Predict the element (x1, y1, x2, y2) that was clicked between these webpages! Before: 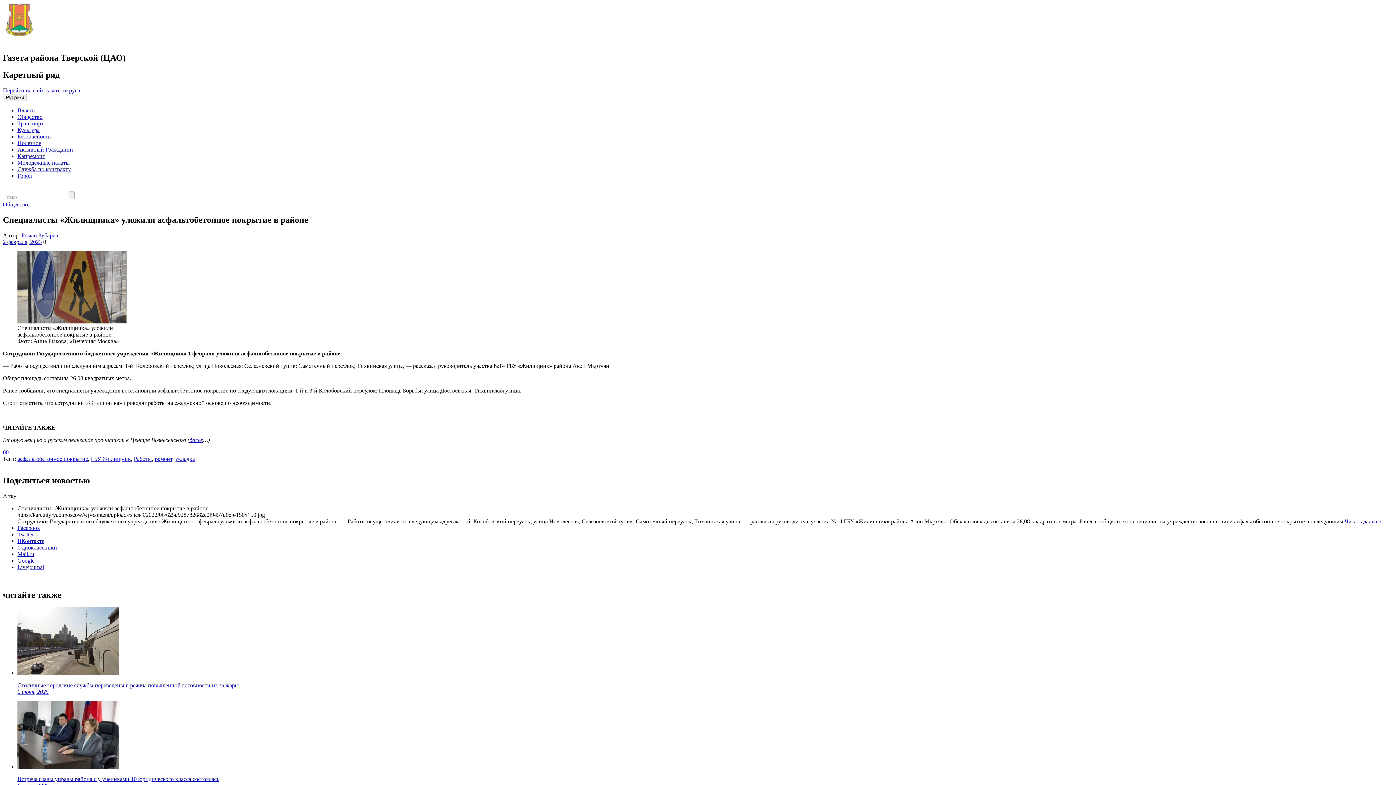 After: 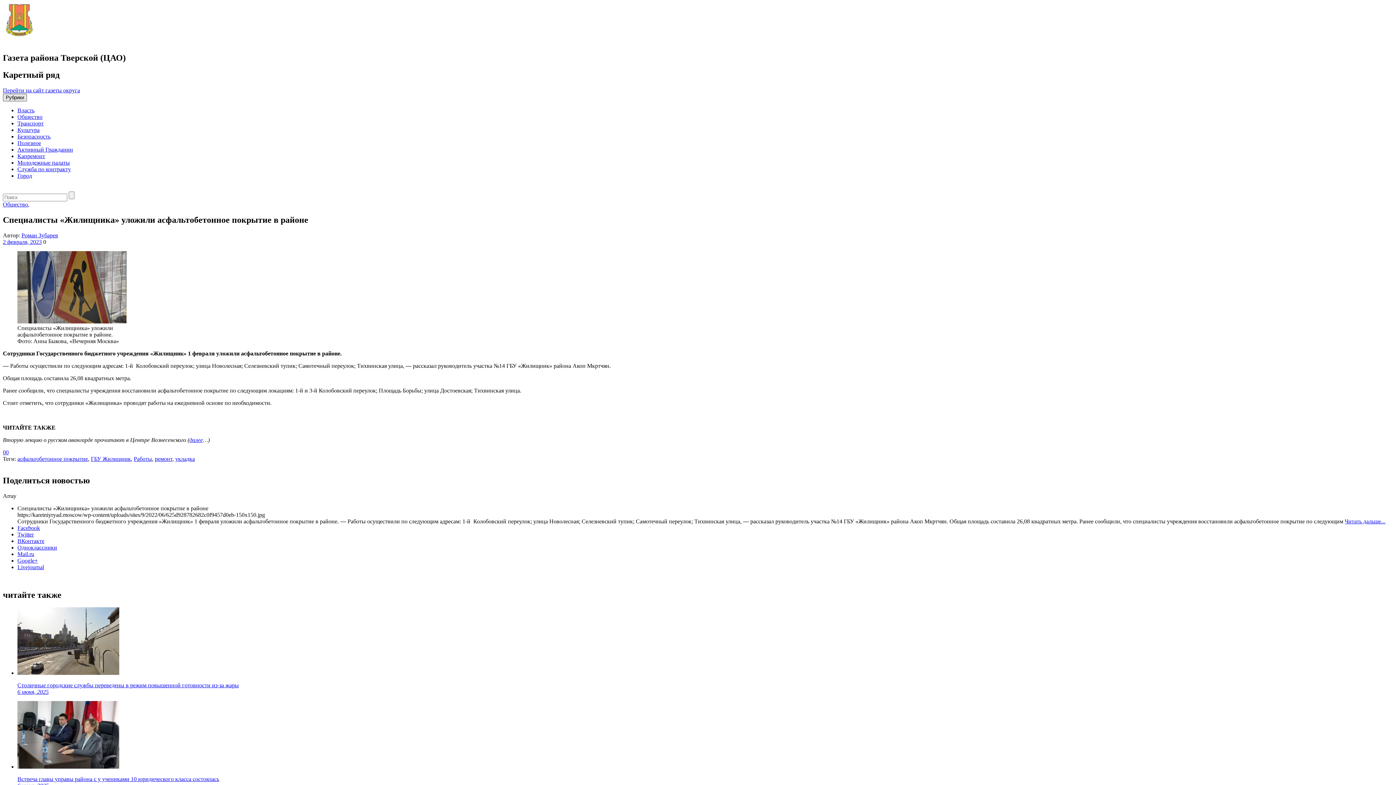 Action: bbox: (2, 93, 26, 101) label: Рубрики